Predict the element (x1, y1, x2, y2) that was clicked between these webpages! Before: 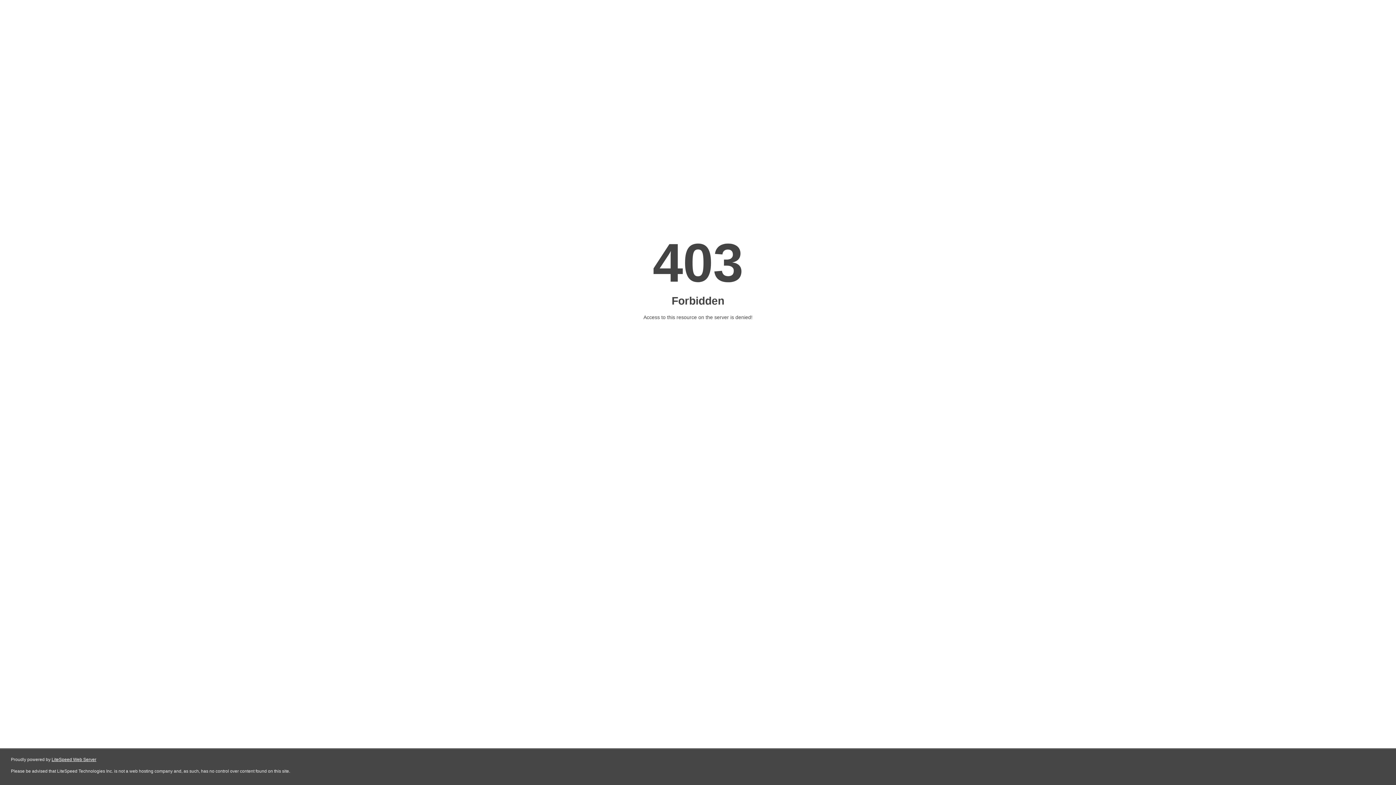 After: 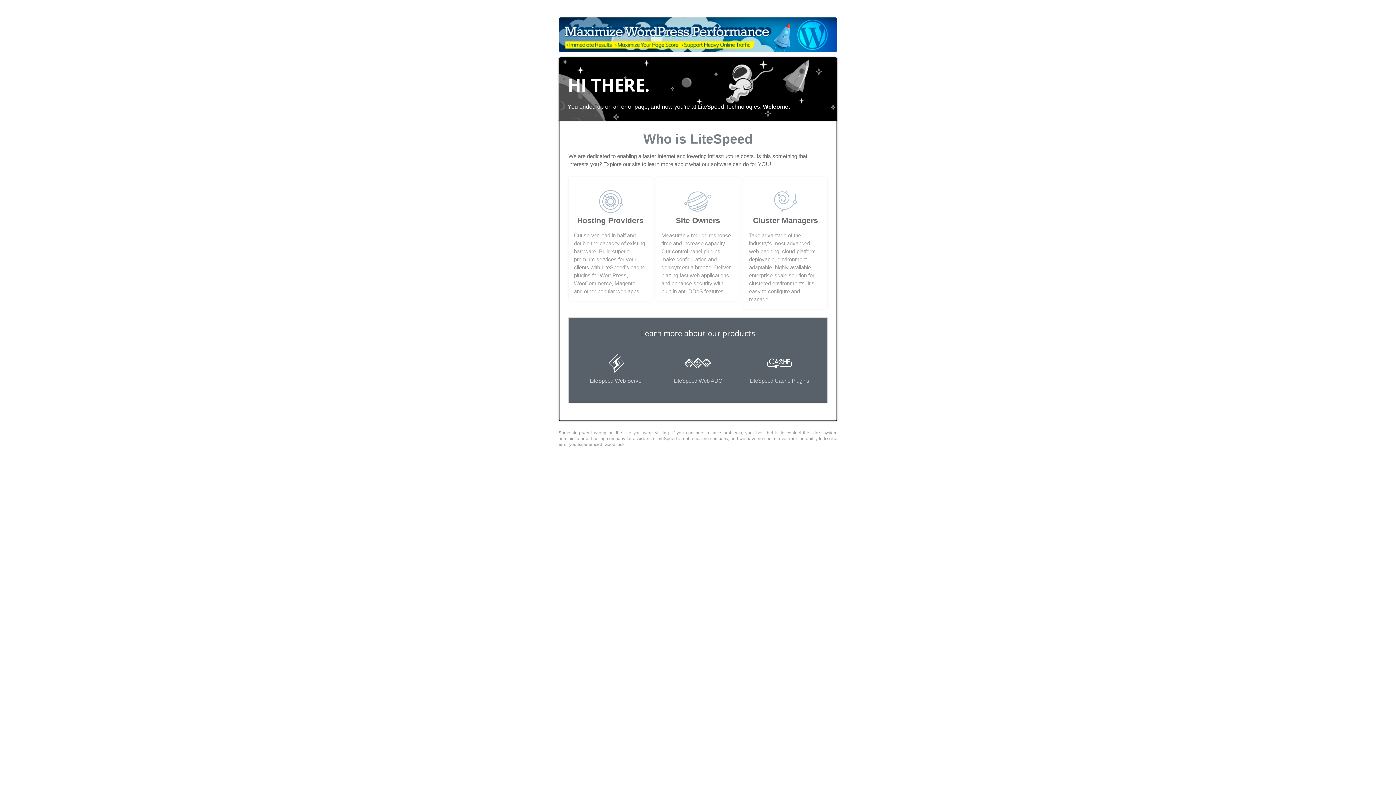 Action: bbox: (51, 757, 96, 762) label: LiteSpeed Web Server